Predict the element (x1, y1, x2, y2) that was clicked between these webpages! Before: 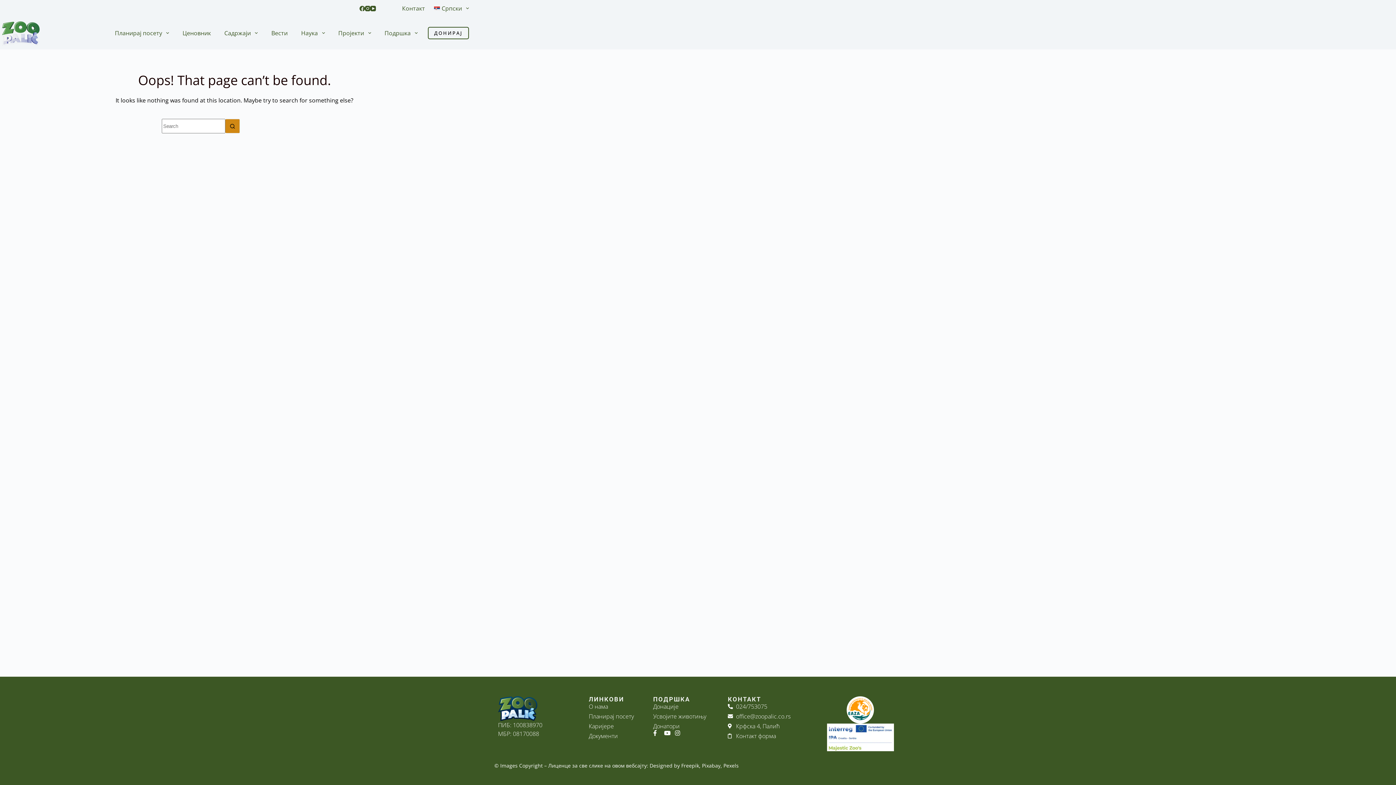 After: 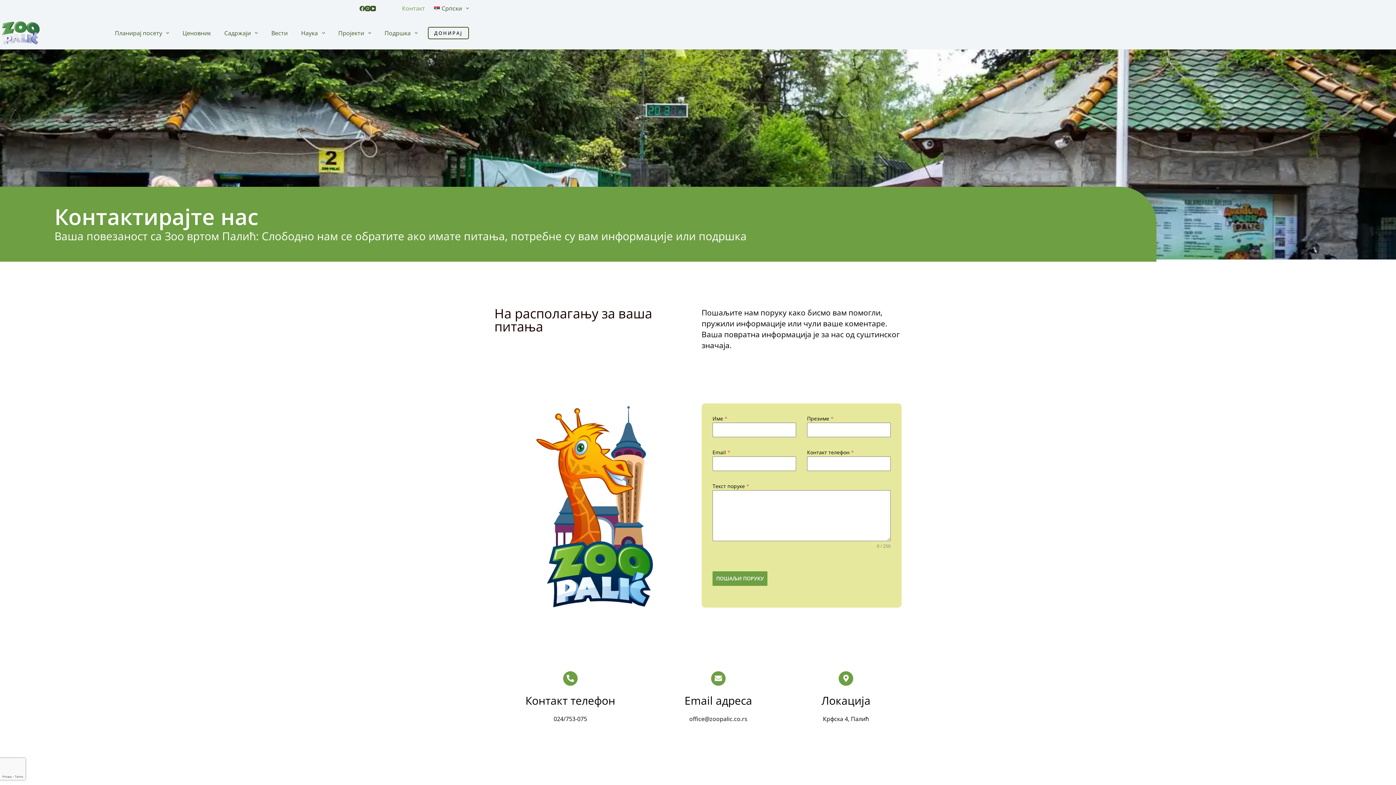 Action: bbox: (728, 732, 811, 740) label: Контакт форма